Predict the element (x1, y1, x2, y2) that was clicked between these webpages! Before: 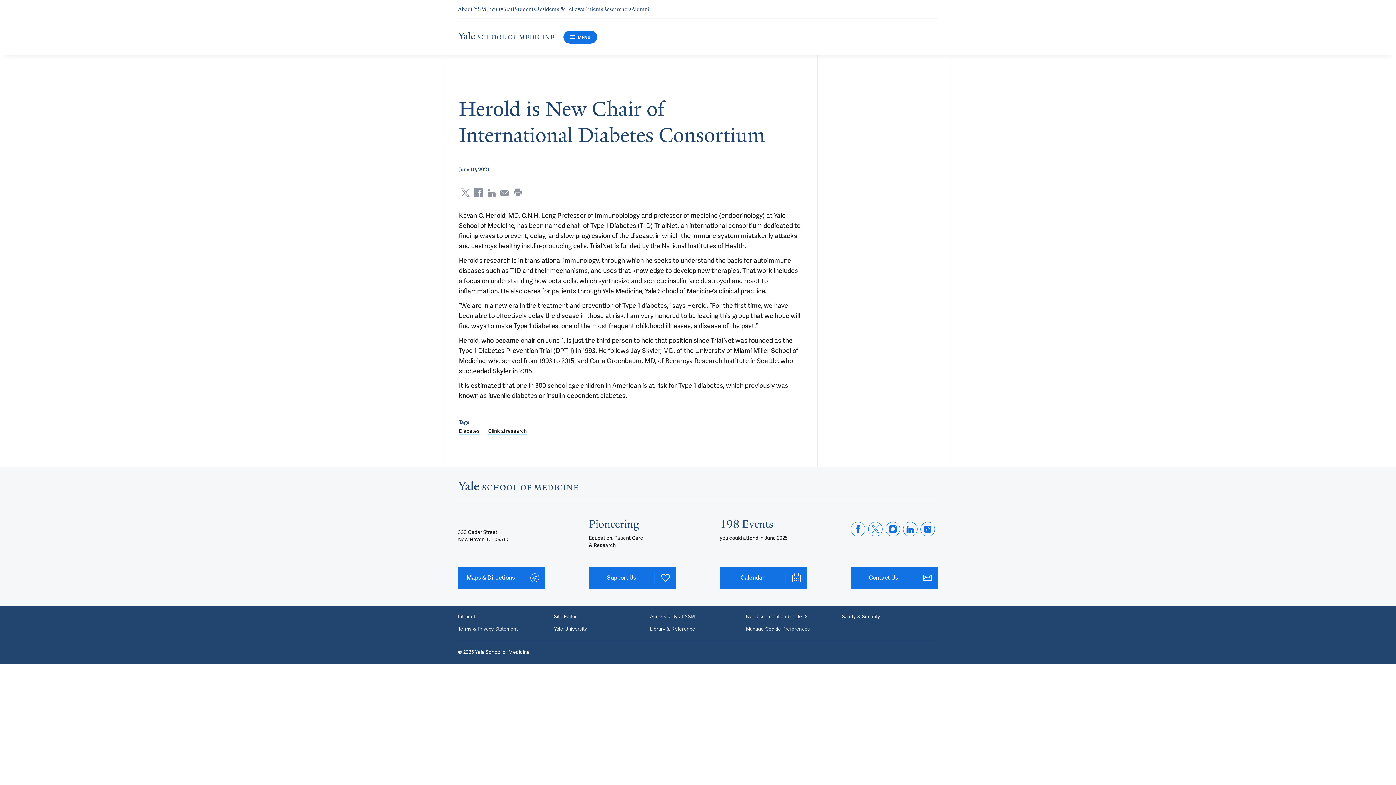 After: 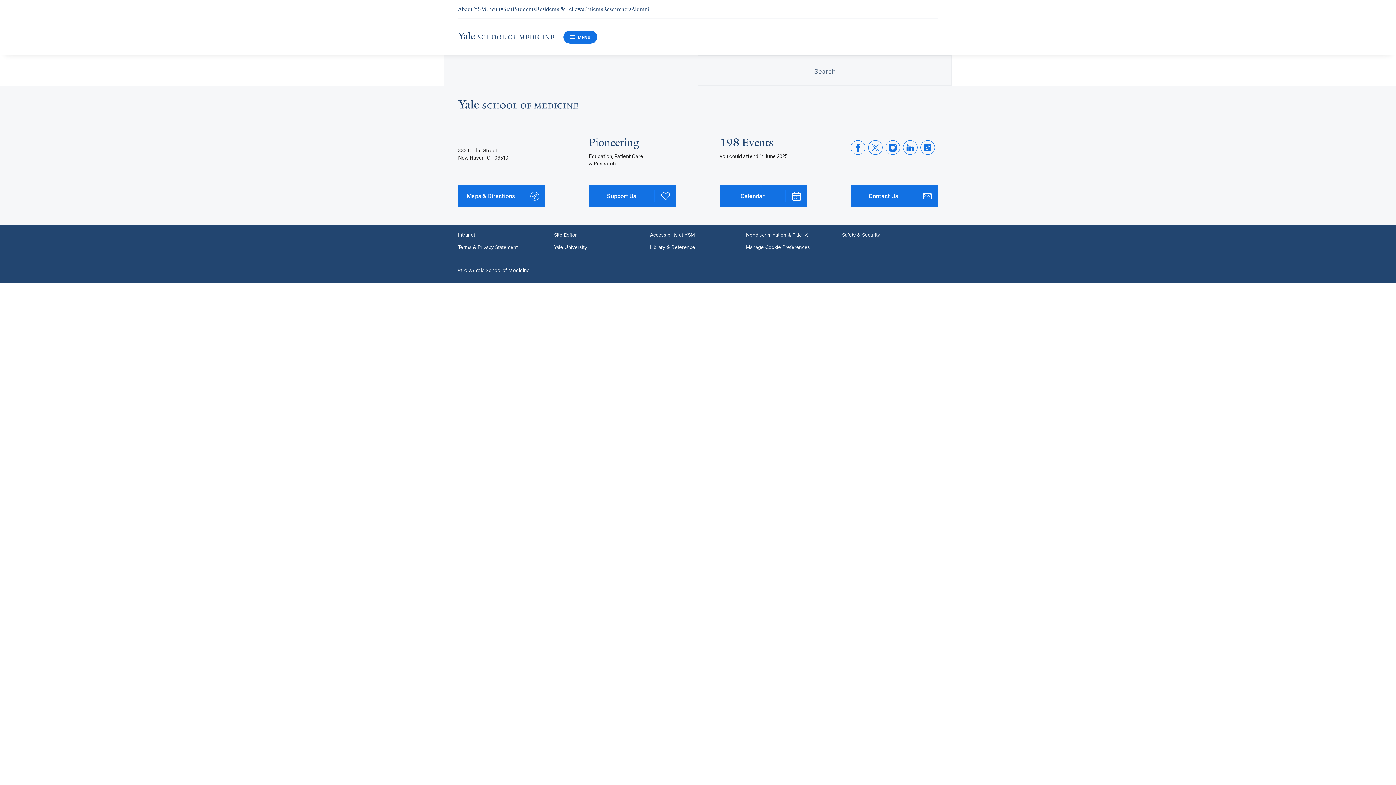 Action: bbox: (458, 427, 479, 435) label: Search for Diabetes articles